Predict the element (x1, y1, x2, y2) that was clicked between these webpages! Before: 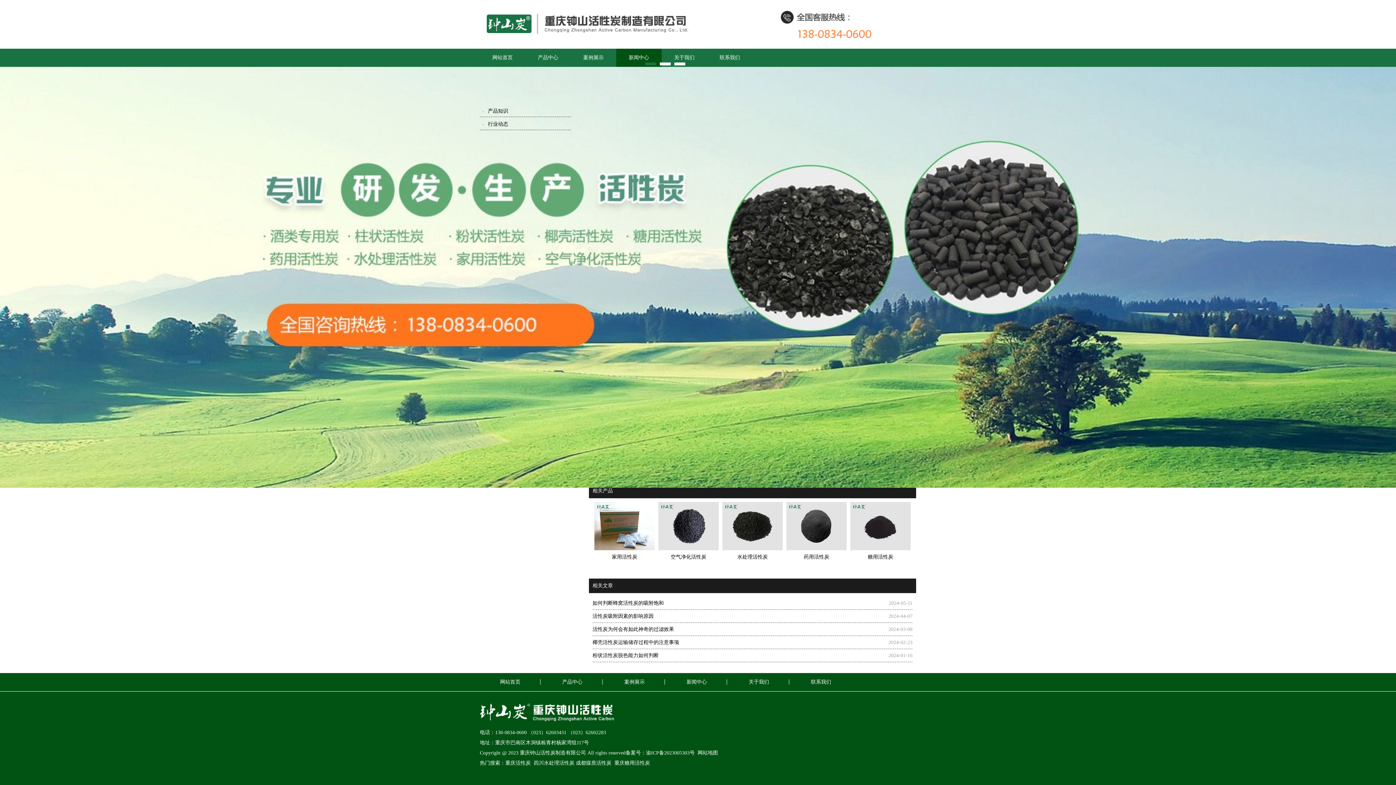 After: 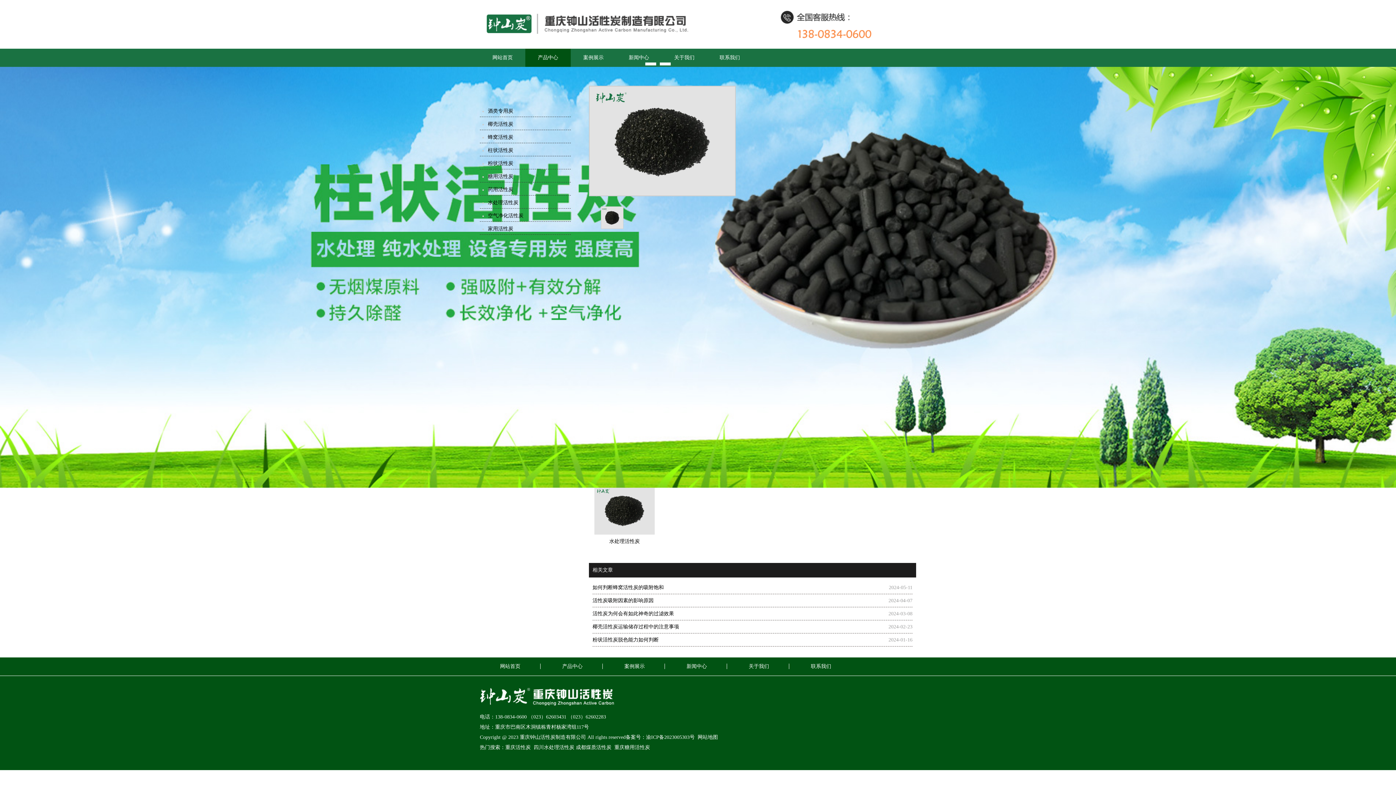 Action: bbox: (722, 546, 782, 551)